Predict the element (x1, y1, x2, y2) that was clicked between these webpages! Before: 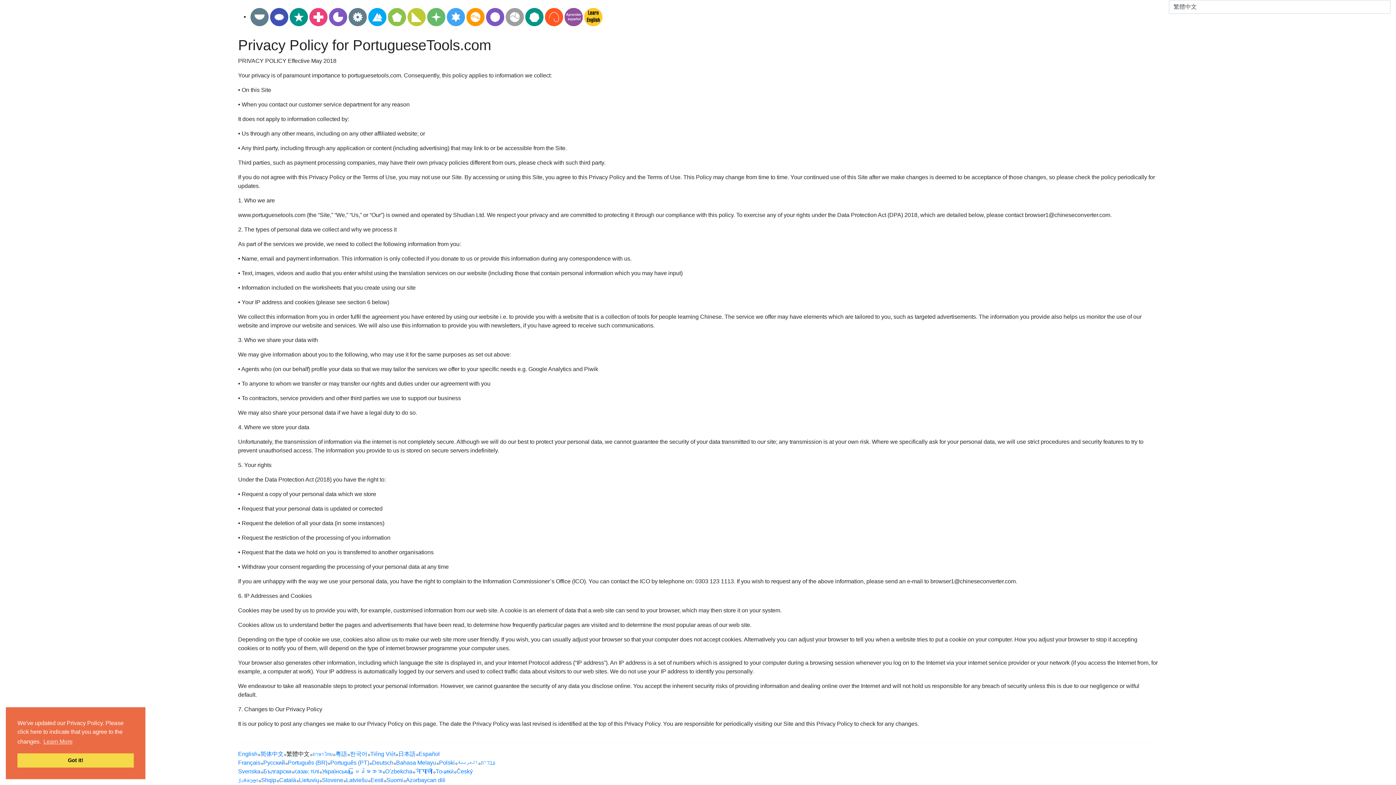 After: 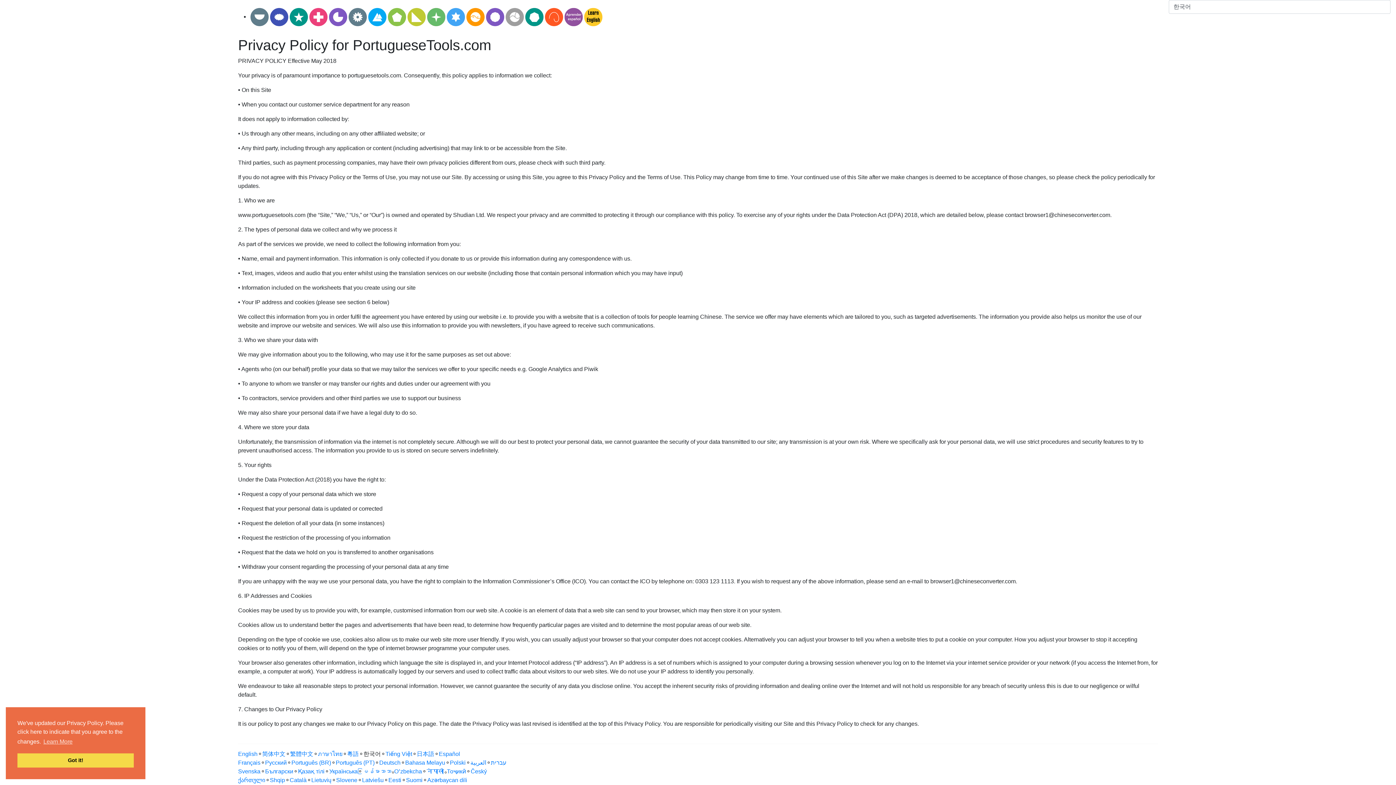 Action: bbox: (350, 751, 367, 757) label: 한국어